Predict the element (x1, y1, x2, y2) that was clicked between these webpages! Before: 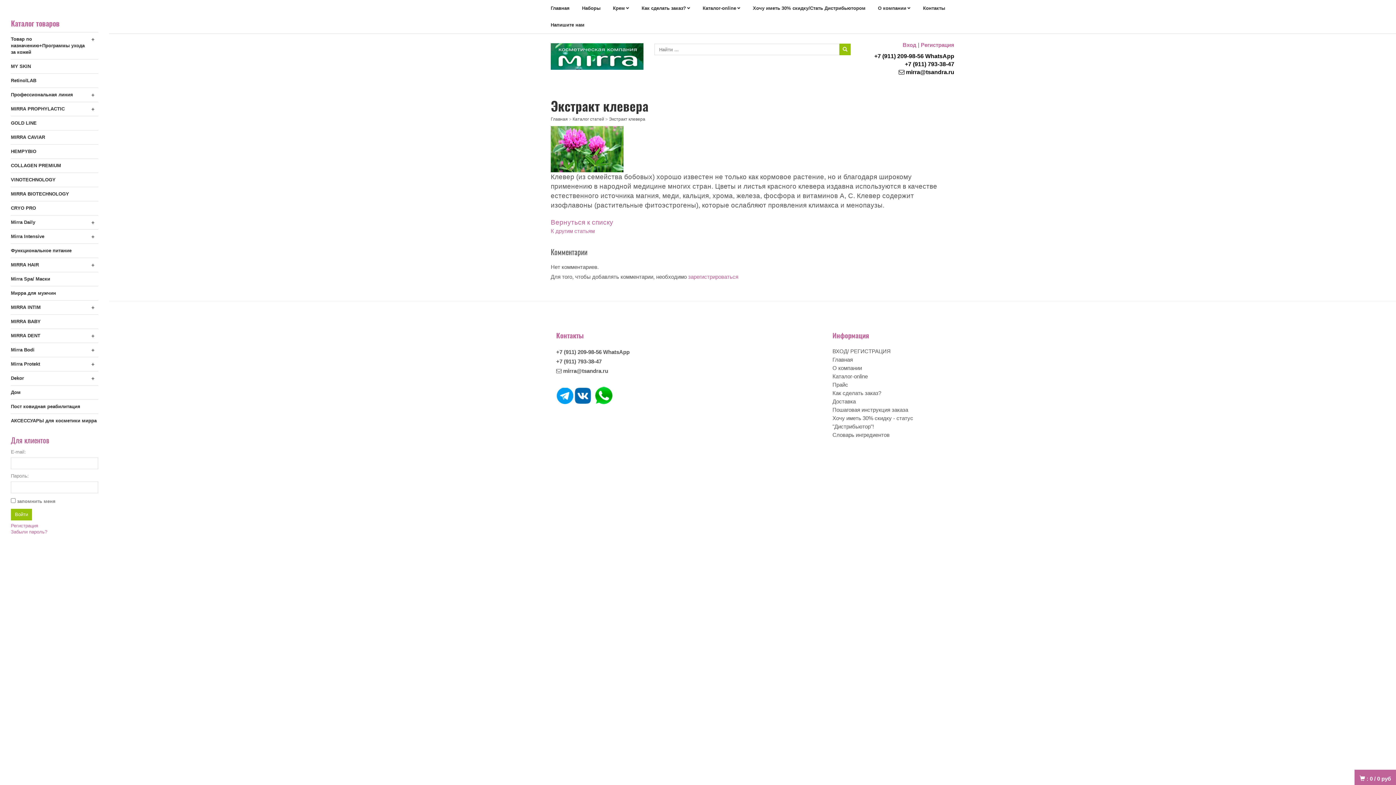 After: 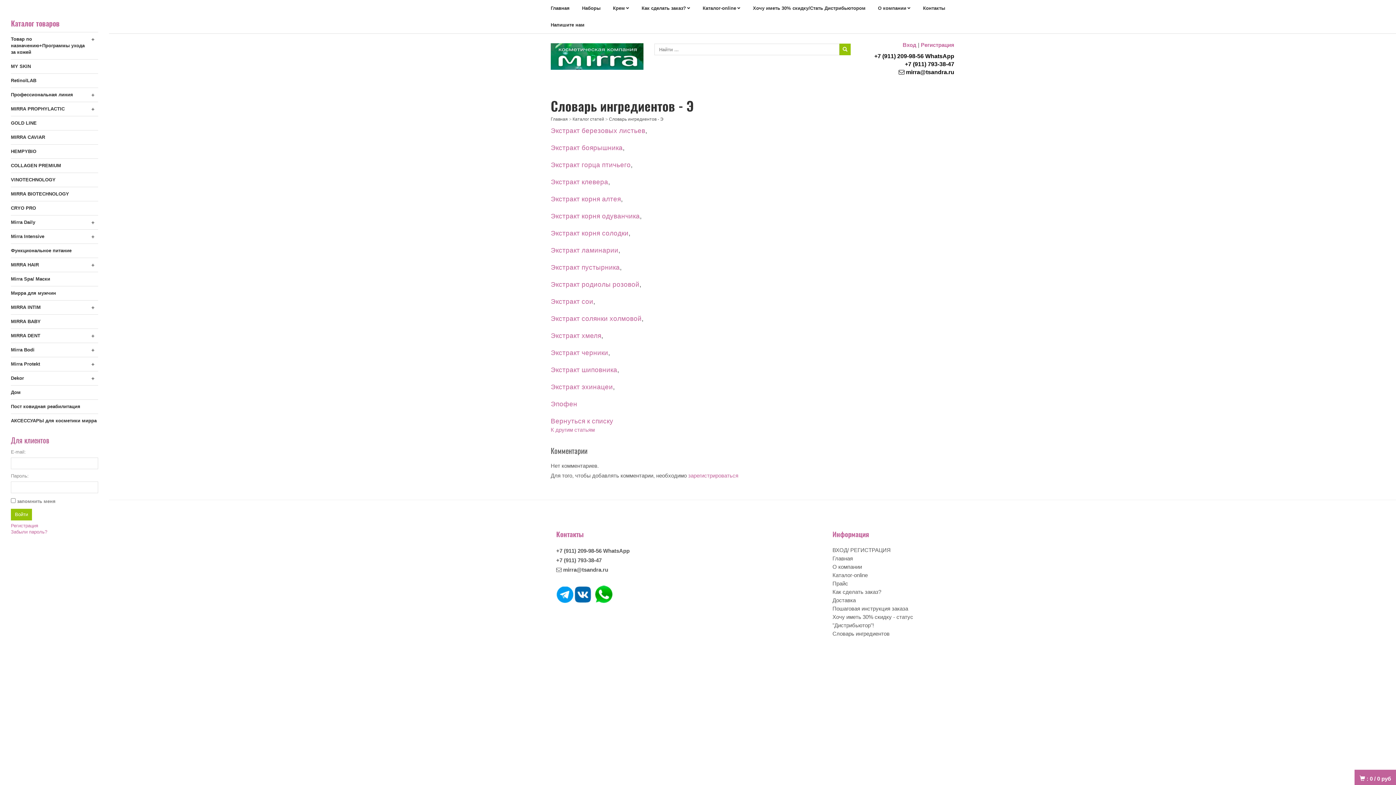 Action: label: Вернуться к списку bbox: (550, 218, 613, 226)